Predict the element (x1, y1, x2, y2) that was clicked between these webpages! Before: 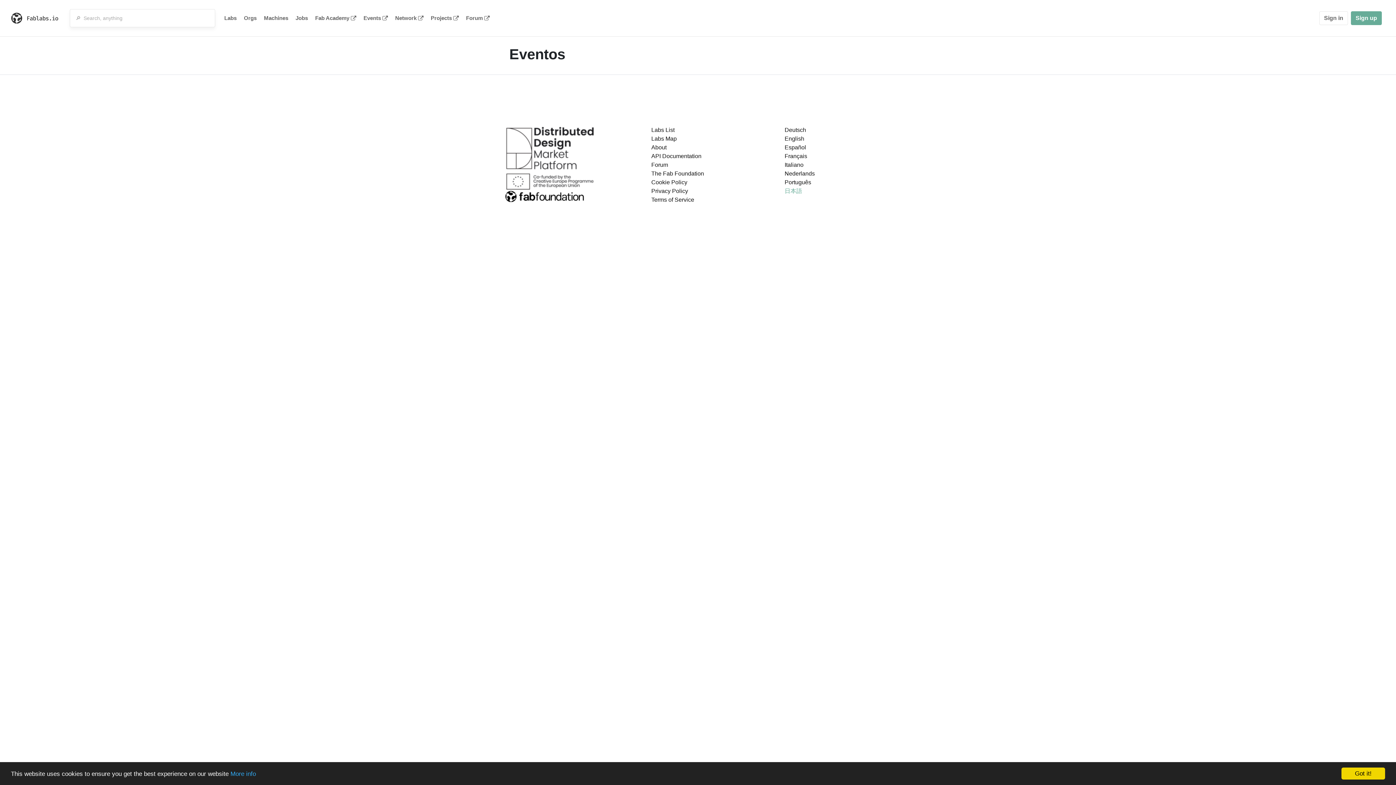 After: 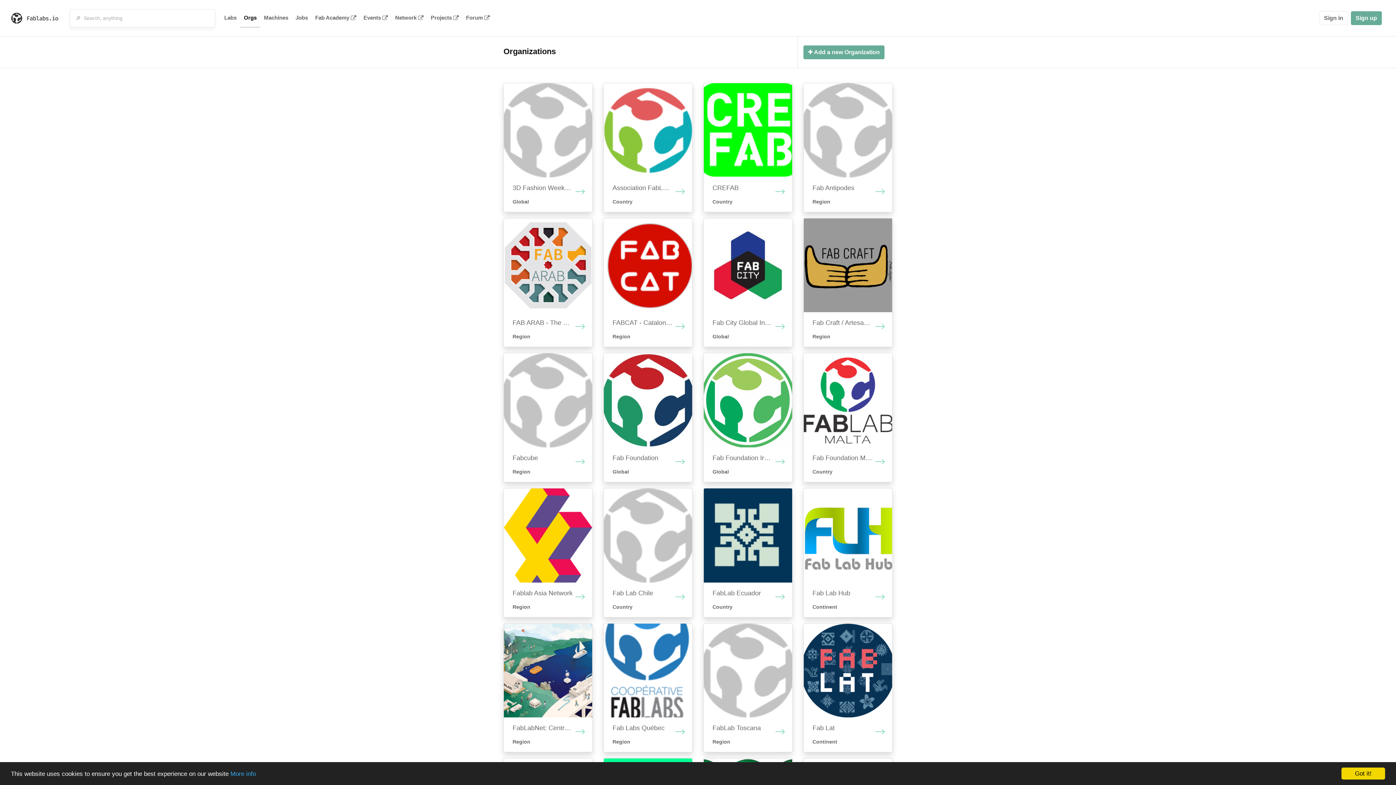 Action: bbox: (240, 9, 260, 27) label: Orgs